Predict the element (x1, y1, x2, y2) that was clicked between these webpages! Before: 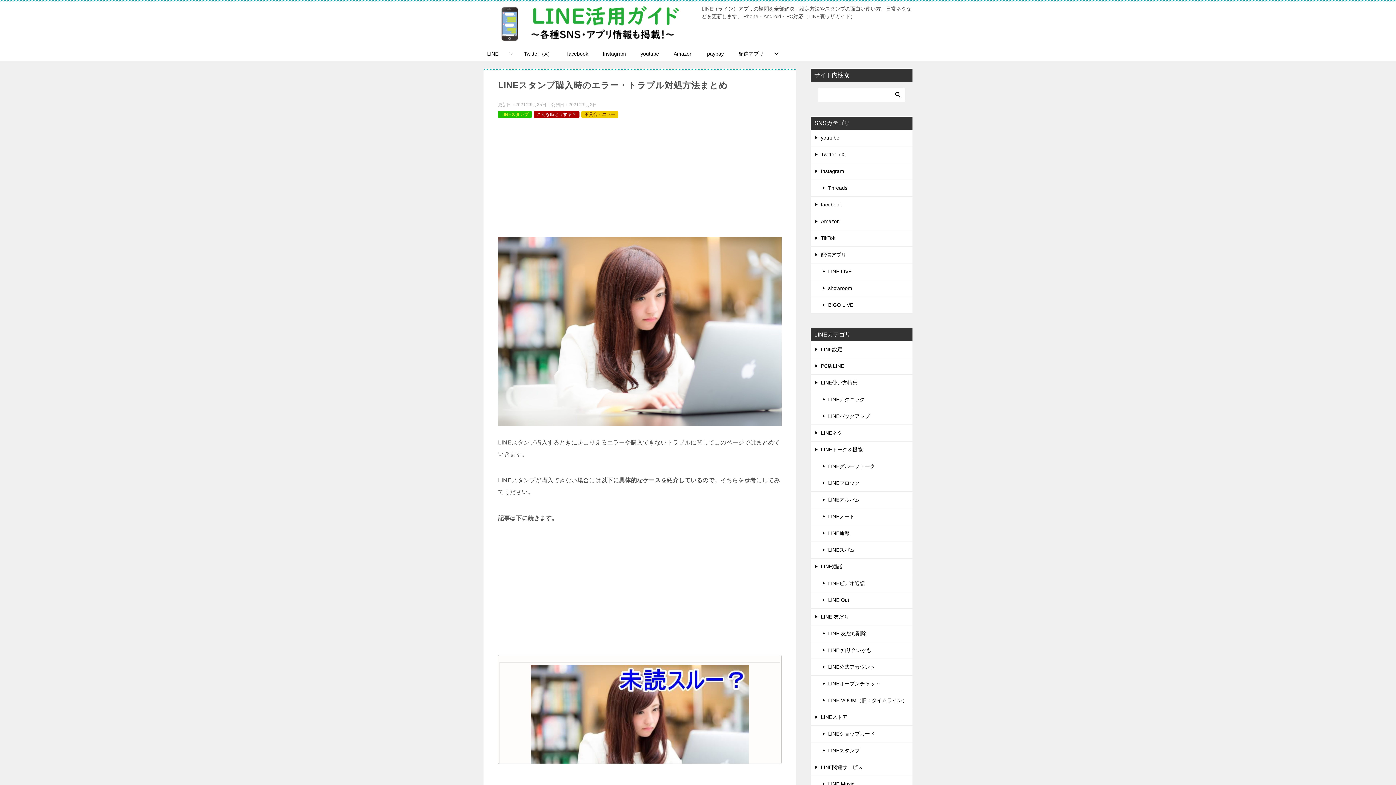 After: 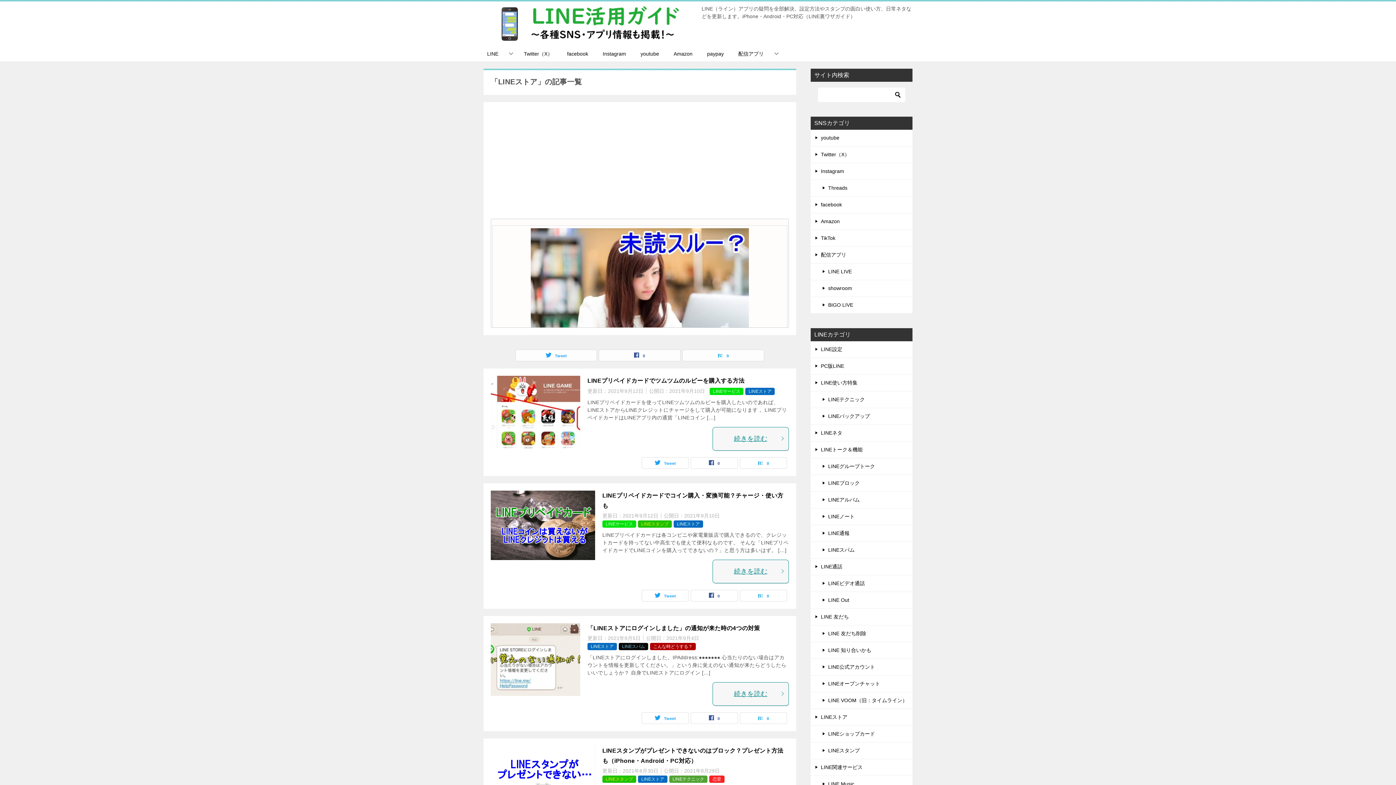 Action: label: LINEストア bbox: (810, 709, 912, 725)